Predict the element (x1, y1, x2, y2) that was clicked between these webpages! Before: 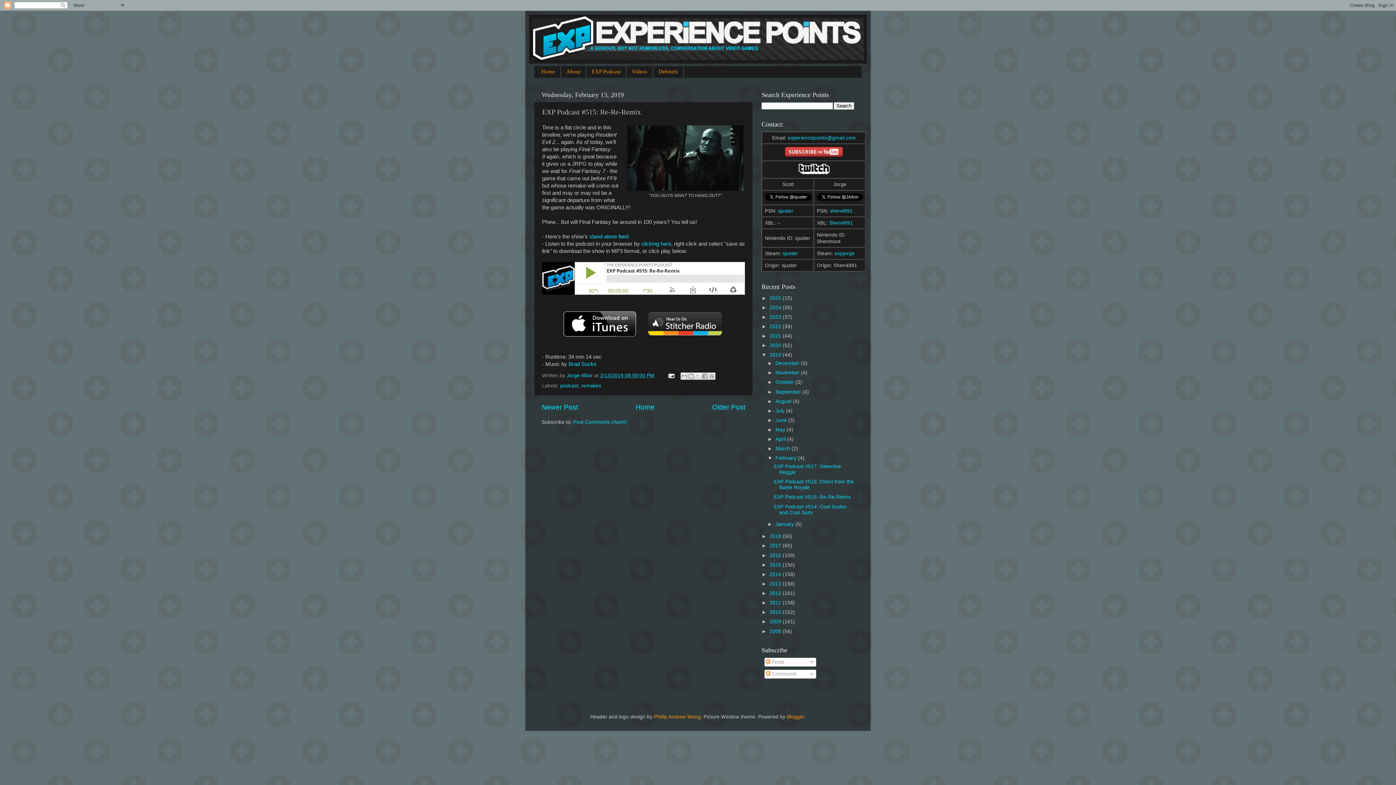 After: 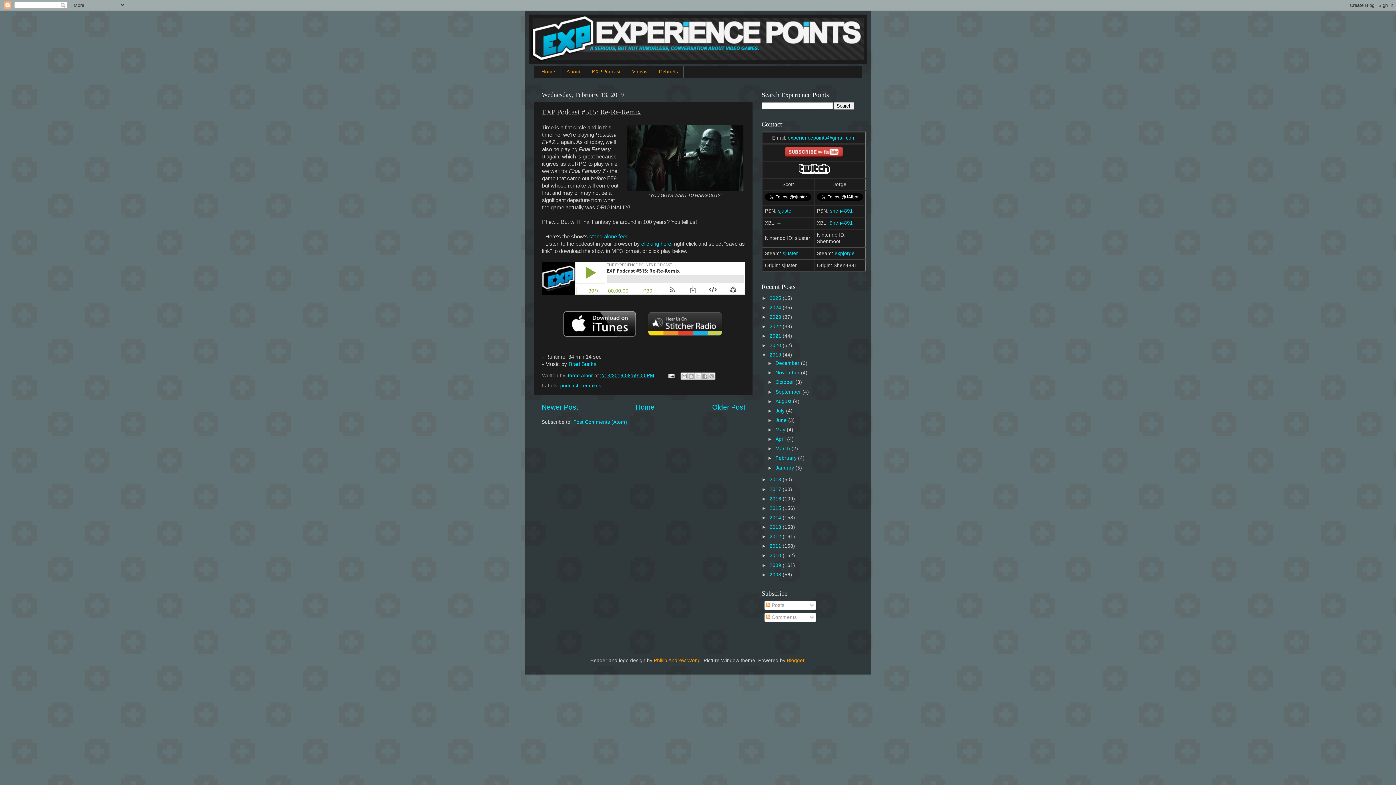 Action: bbox: (767, 455, 775, 461) label: ▼  